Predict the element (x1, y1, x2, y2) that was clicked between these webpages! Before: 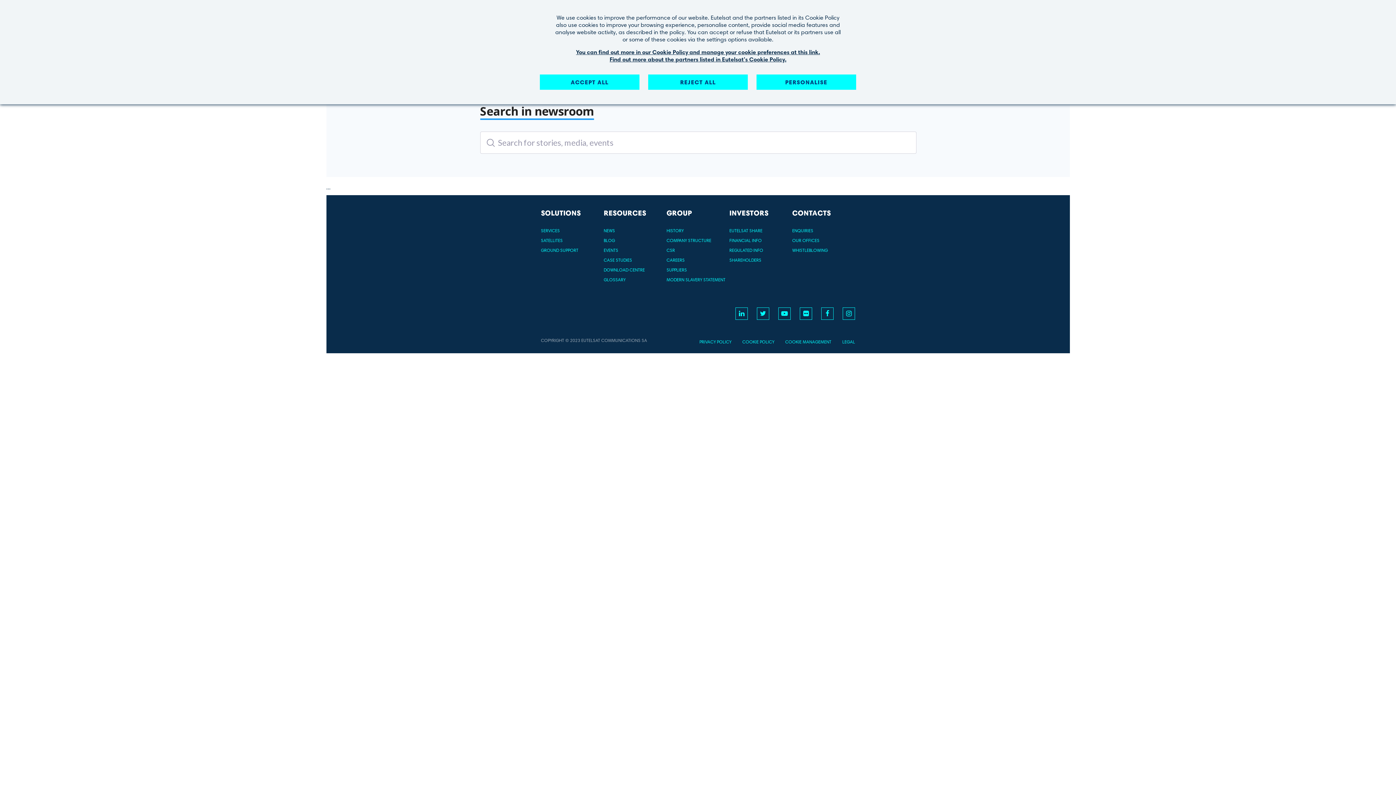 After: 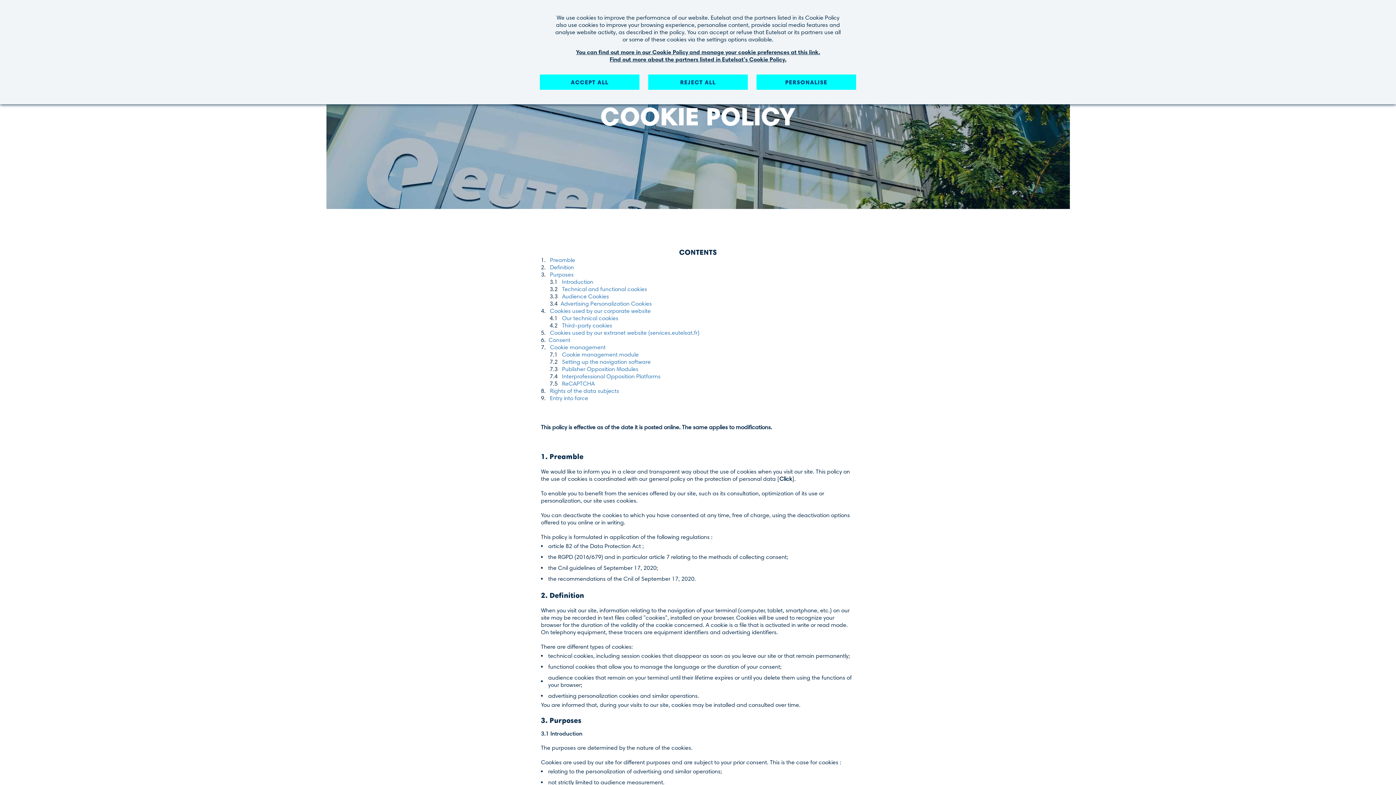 Action: bbox: (742, 340, 774, 344) label: COOKIE POLICY